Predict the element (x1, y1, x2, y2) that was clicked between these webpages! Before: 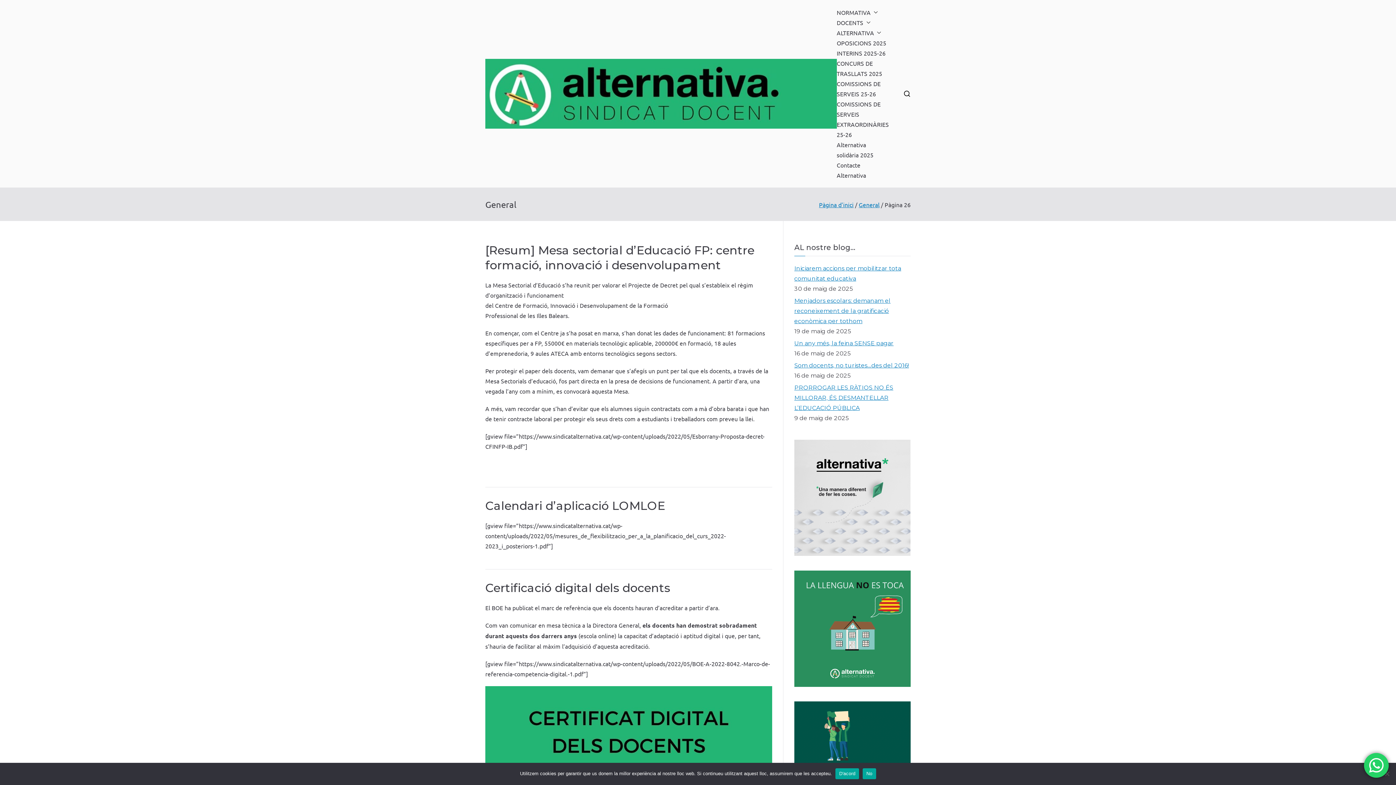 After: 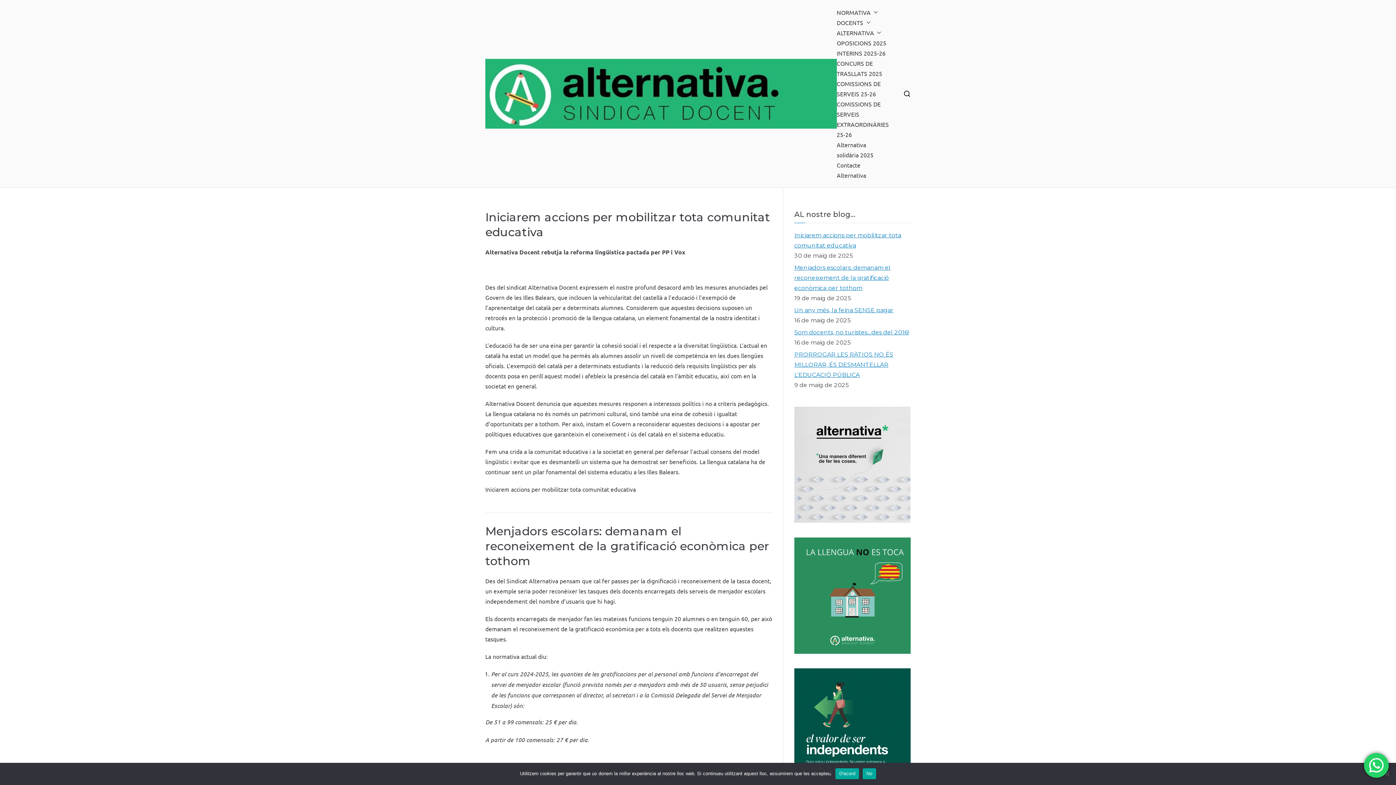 Action: label: Pàgina d'inici bbox: (819, 200, 853, 208)